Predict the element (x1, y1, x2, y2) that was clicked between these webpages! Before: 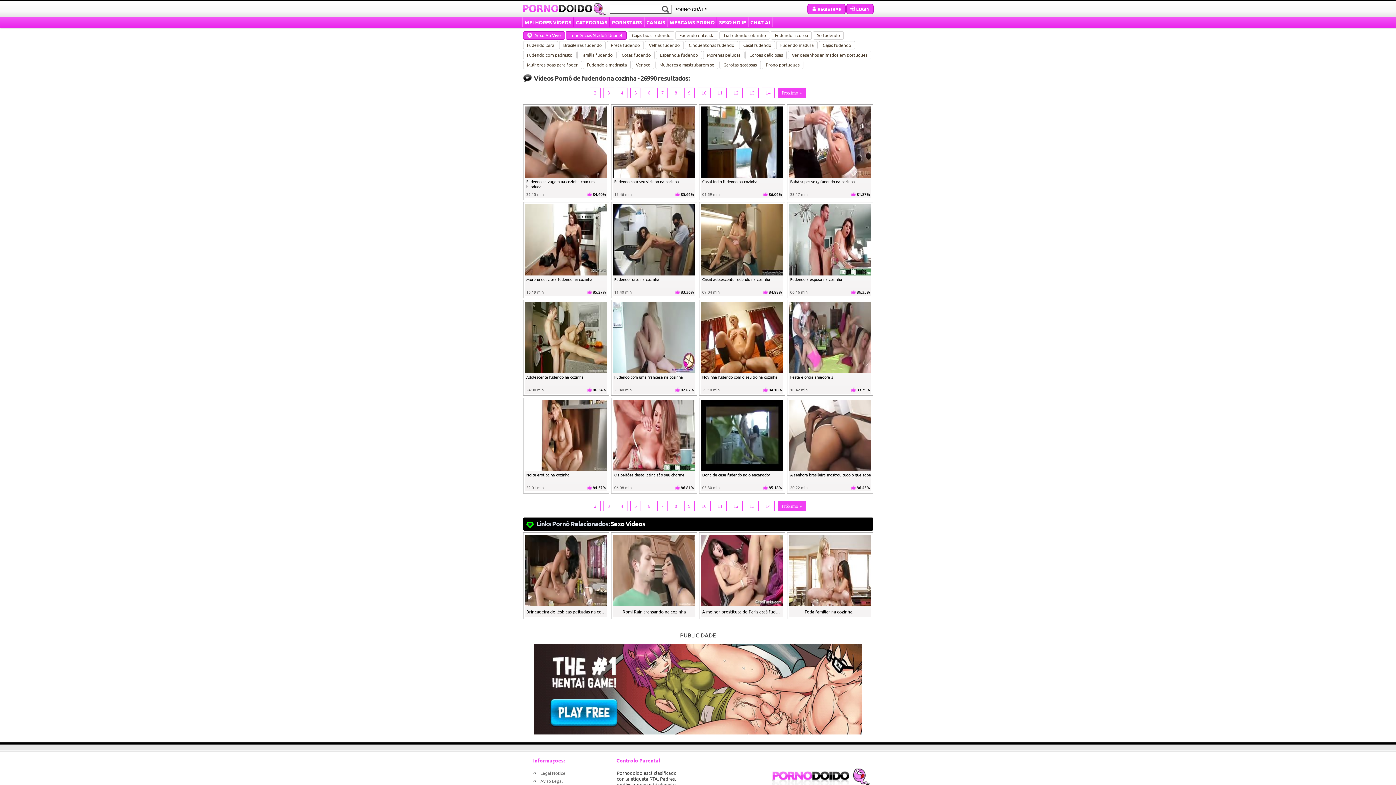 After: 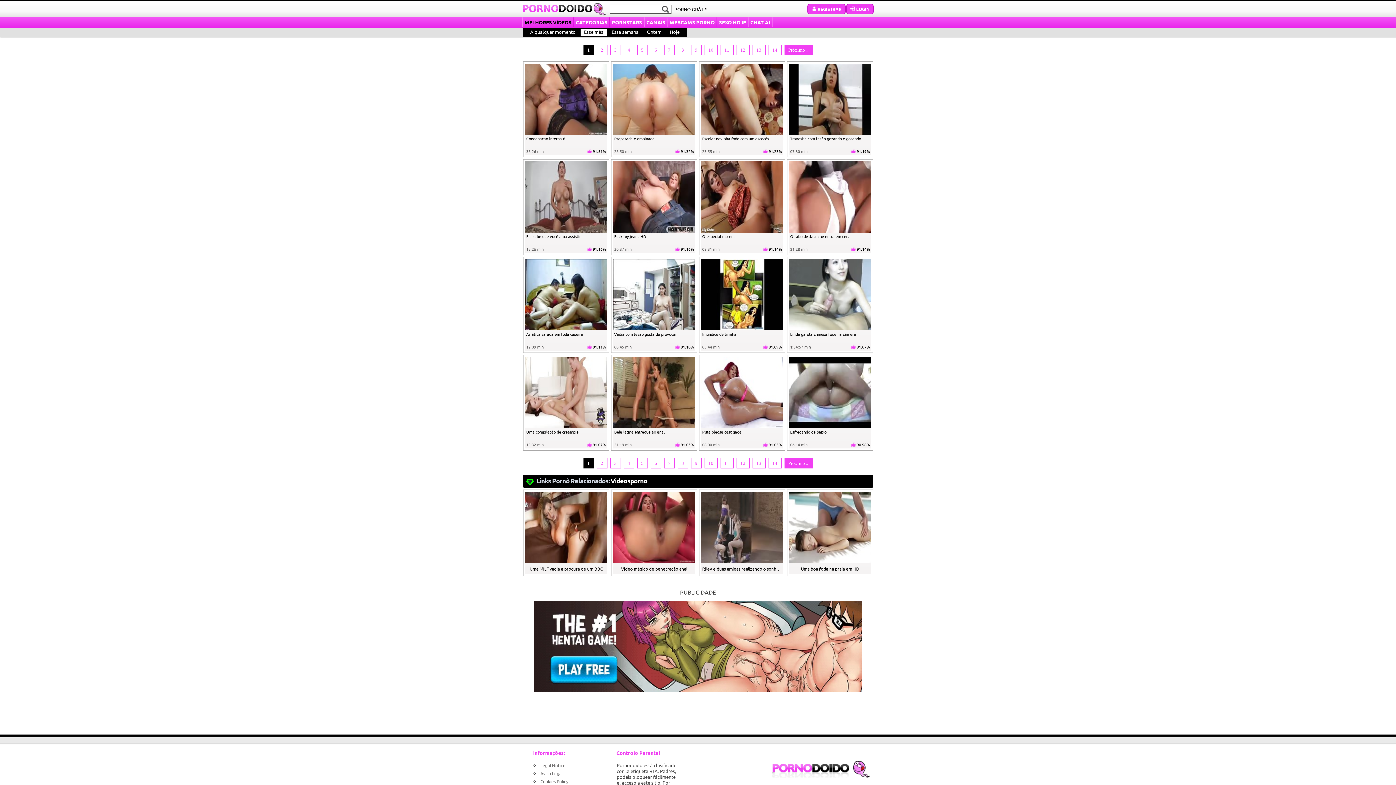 Action: label: MELHORES VÍDEOS bbox: (522, 17, 573, 27)